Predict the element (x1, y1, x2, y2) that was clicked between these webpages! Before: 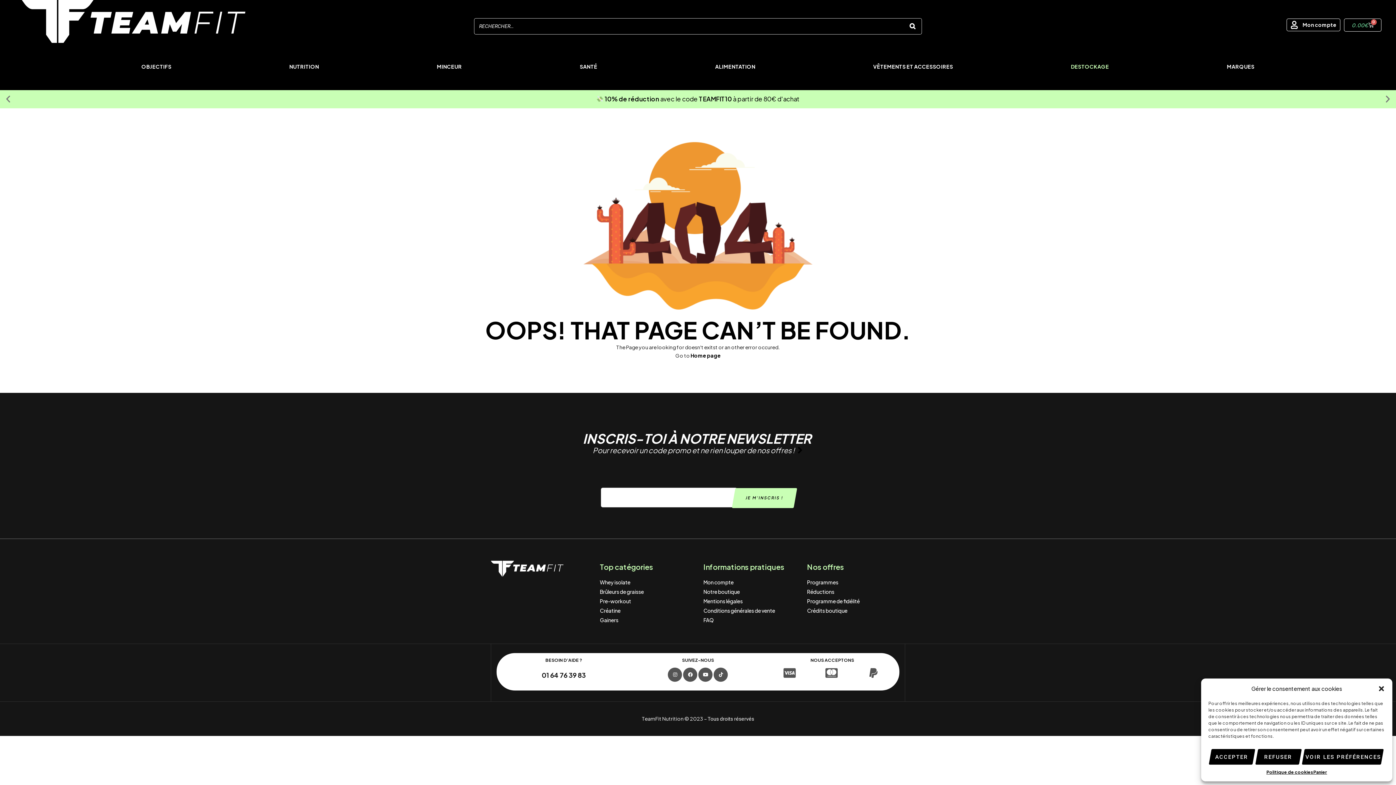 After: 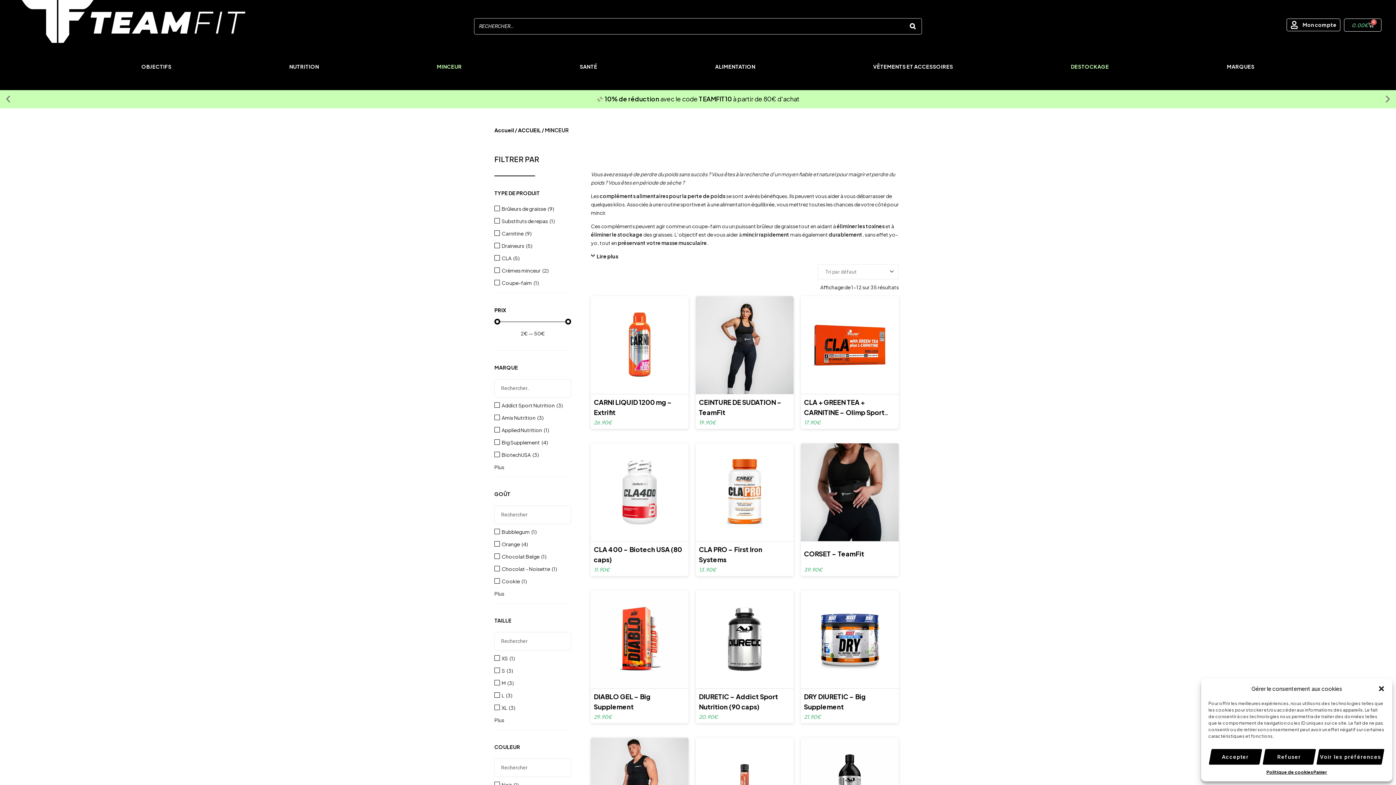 Action: bbox: (435, 62, 463, 70) label: MINCEUR